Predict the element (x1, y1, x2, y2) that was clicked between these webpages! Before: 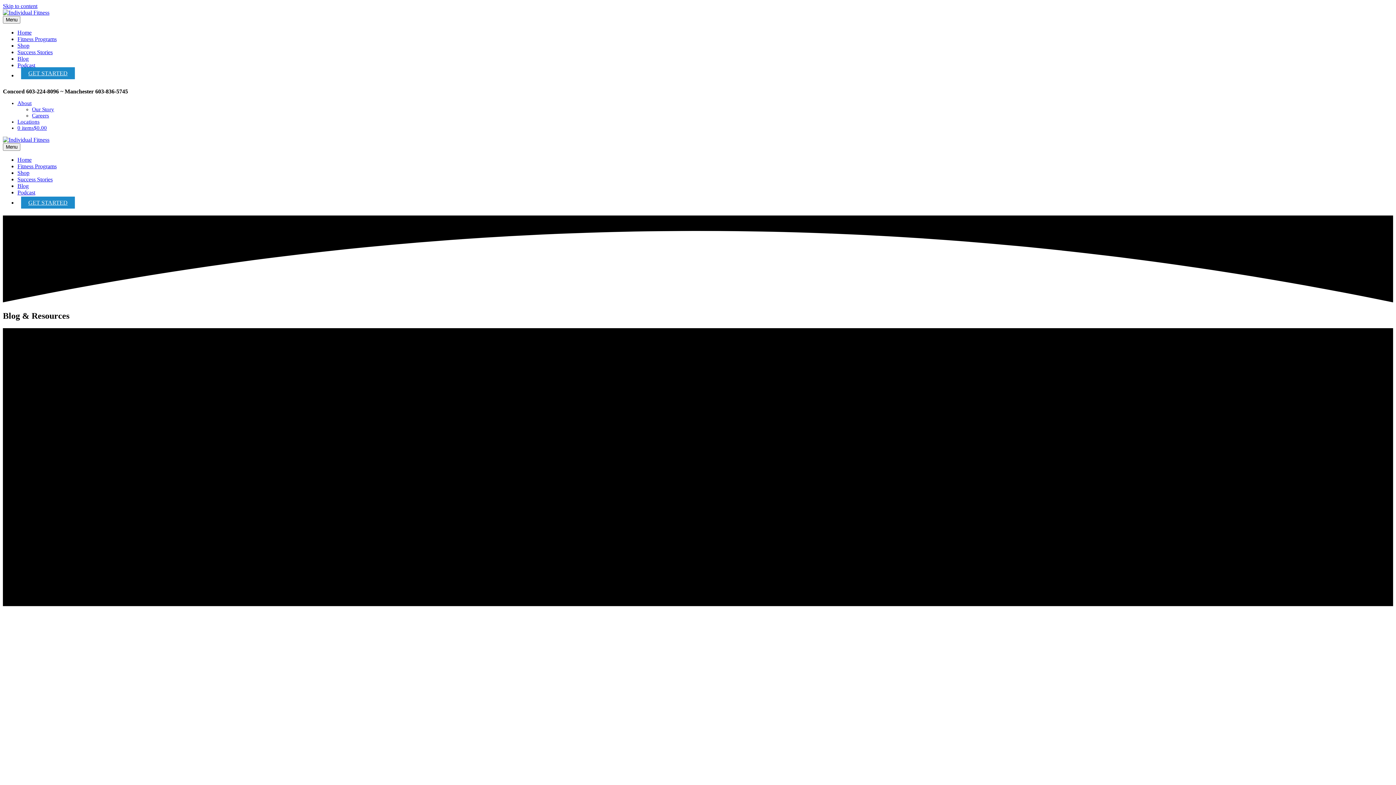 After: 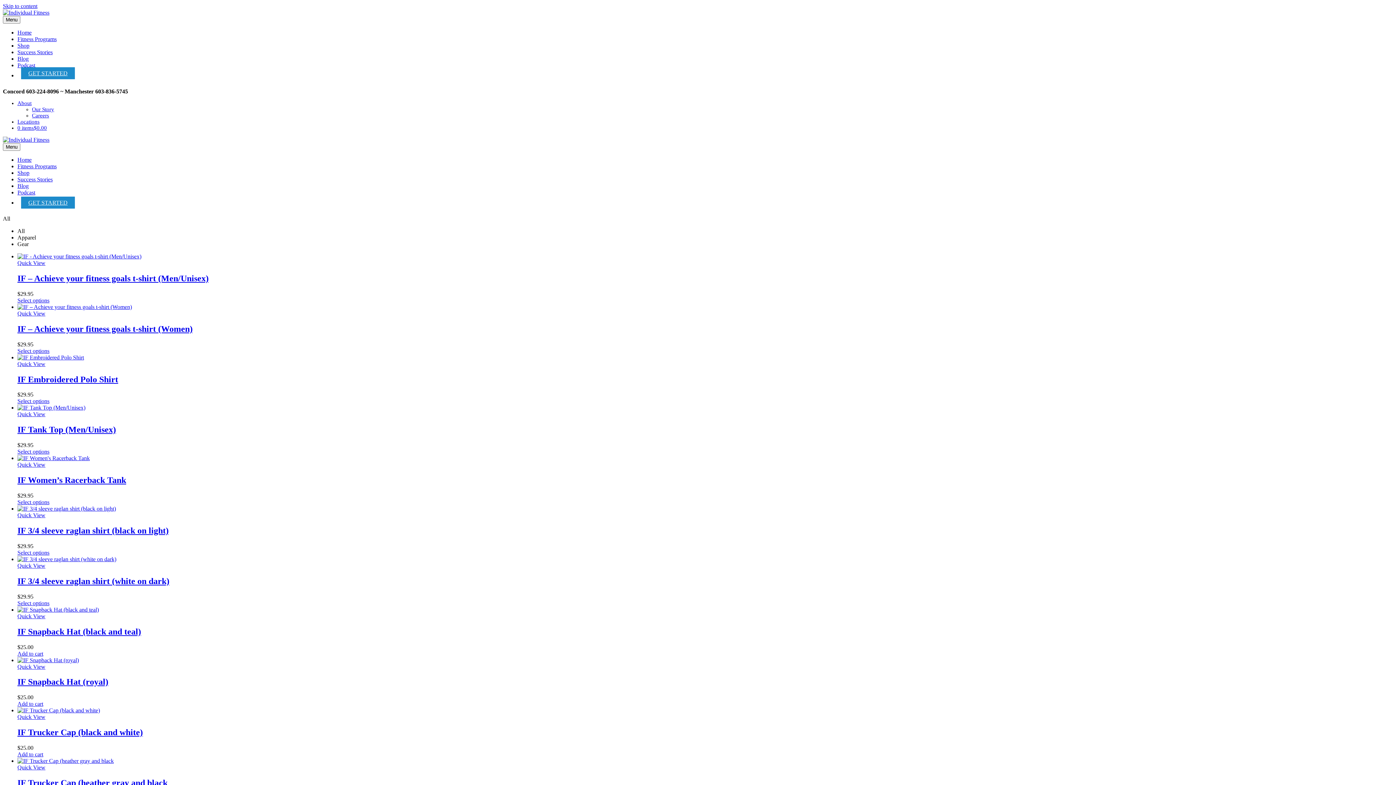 Action: bbox: (17, 169, 29, 176) label: Shop